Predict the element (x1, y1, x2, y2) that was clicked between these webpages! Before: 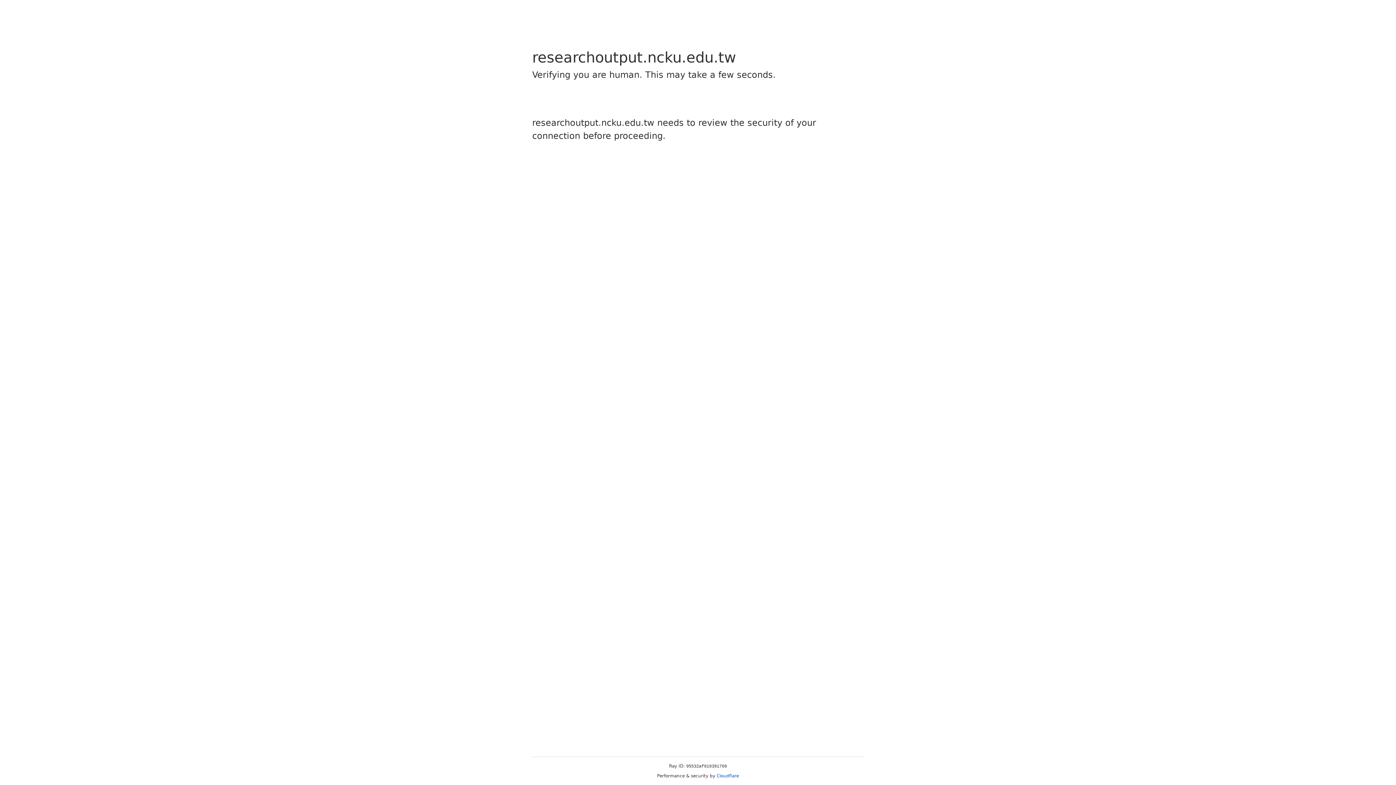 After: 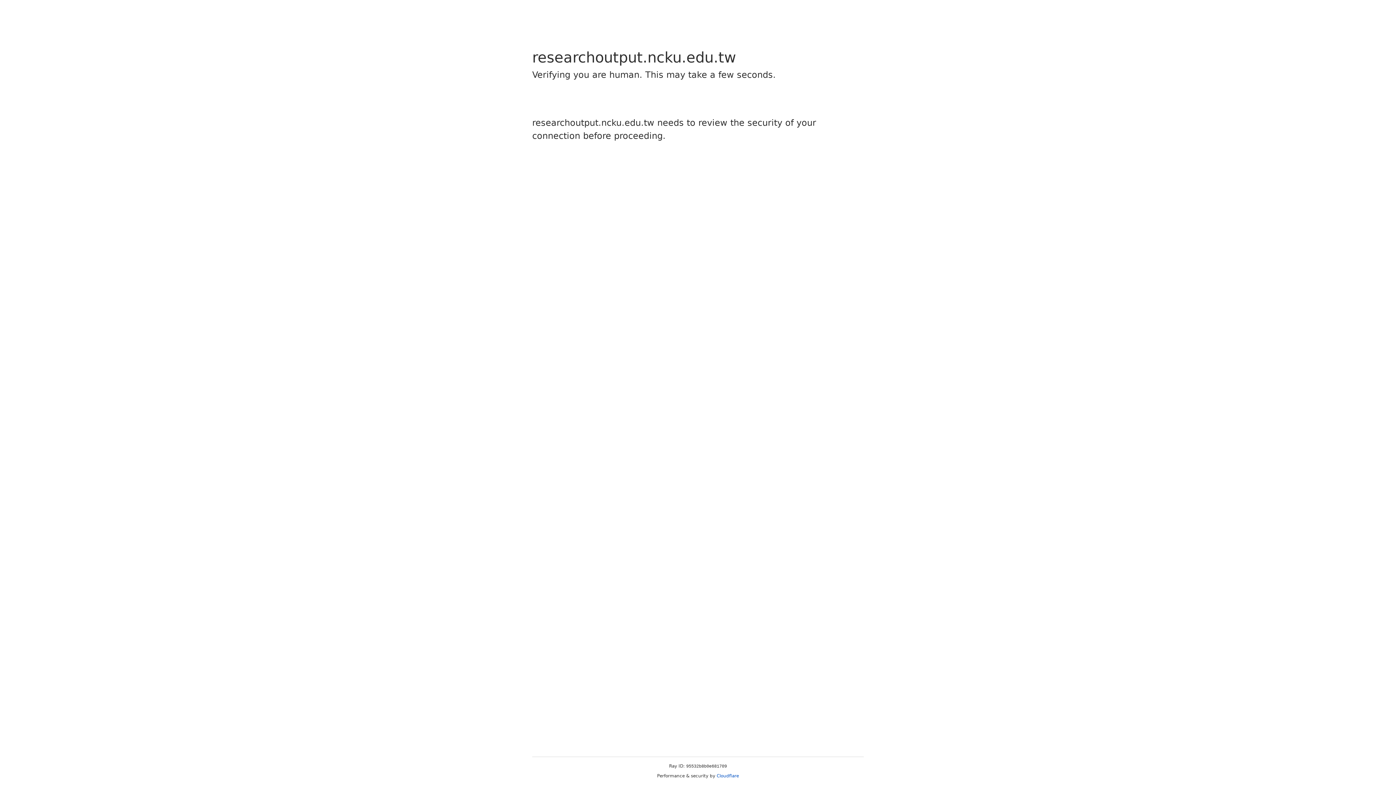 Action: label: Cloudflare bbox: (716, 773, 739, 778)